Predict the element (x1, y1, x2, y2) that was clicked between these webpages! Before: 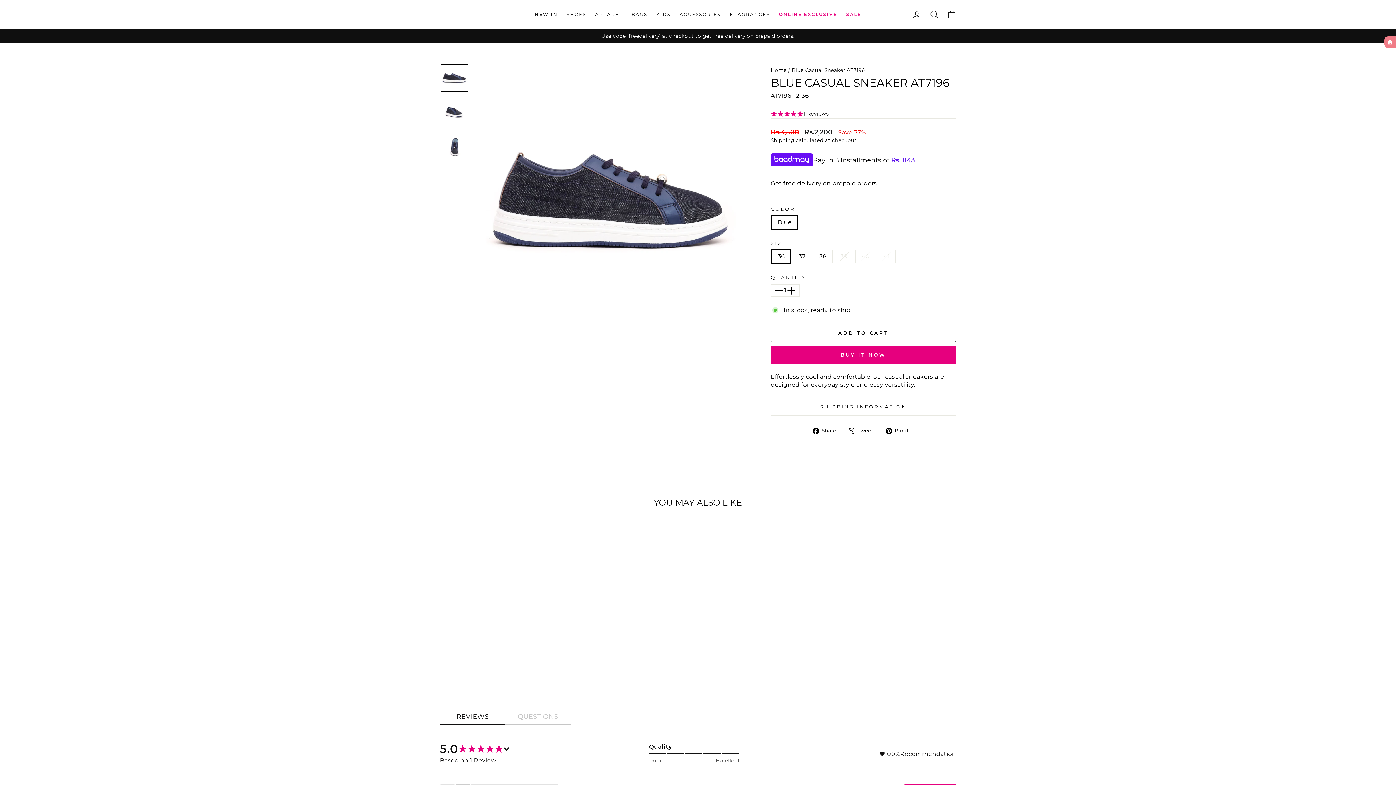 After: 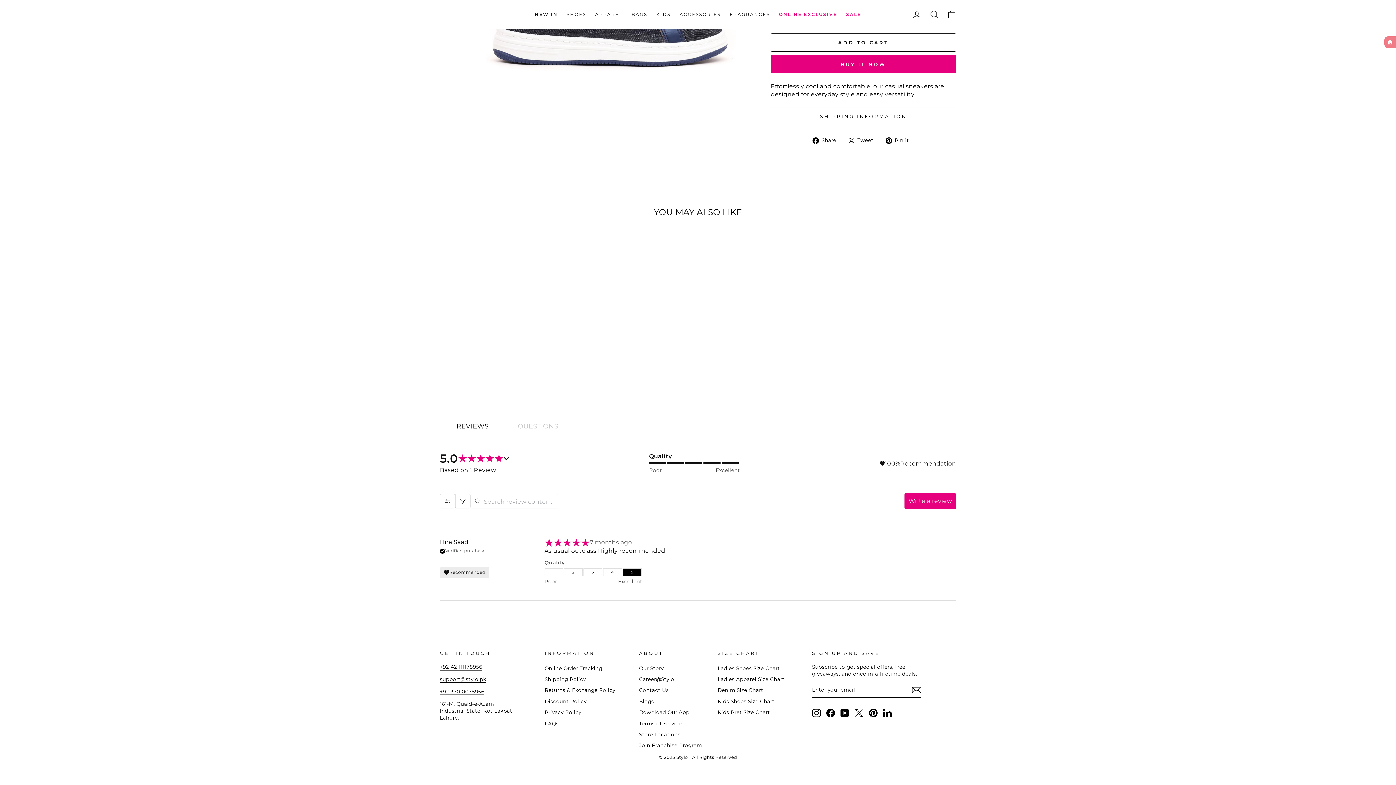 Action: bbox: (770, 109, 956, 118) label: 1 Reviews